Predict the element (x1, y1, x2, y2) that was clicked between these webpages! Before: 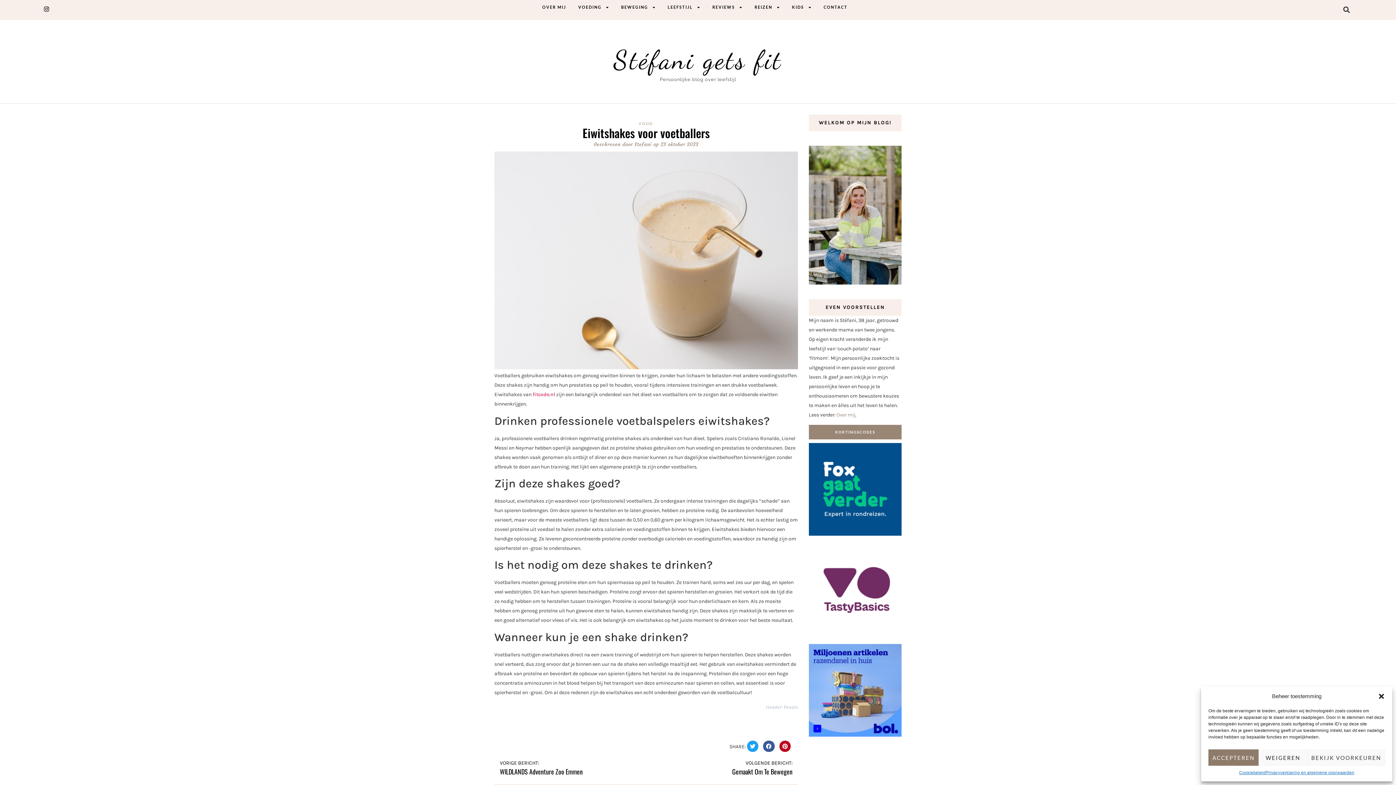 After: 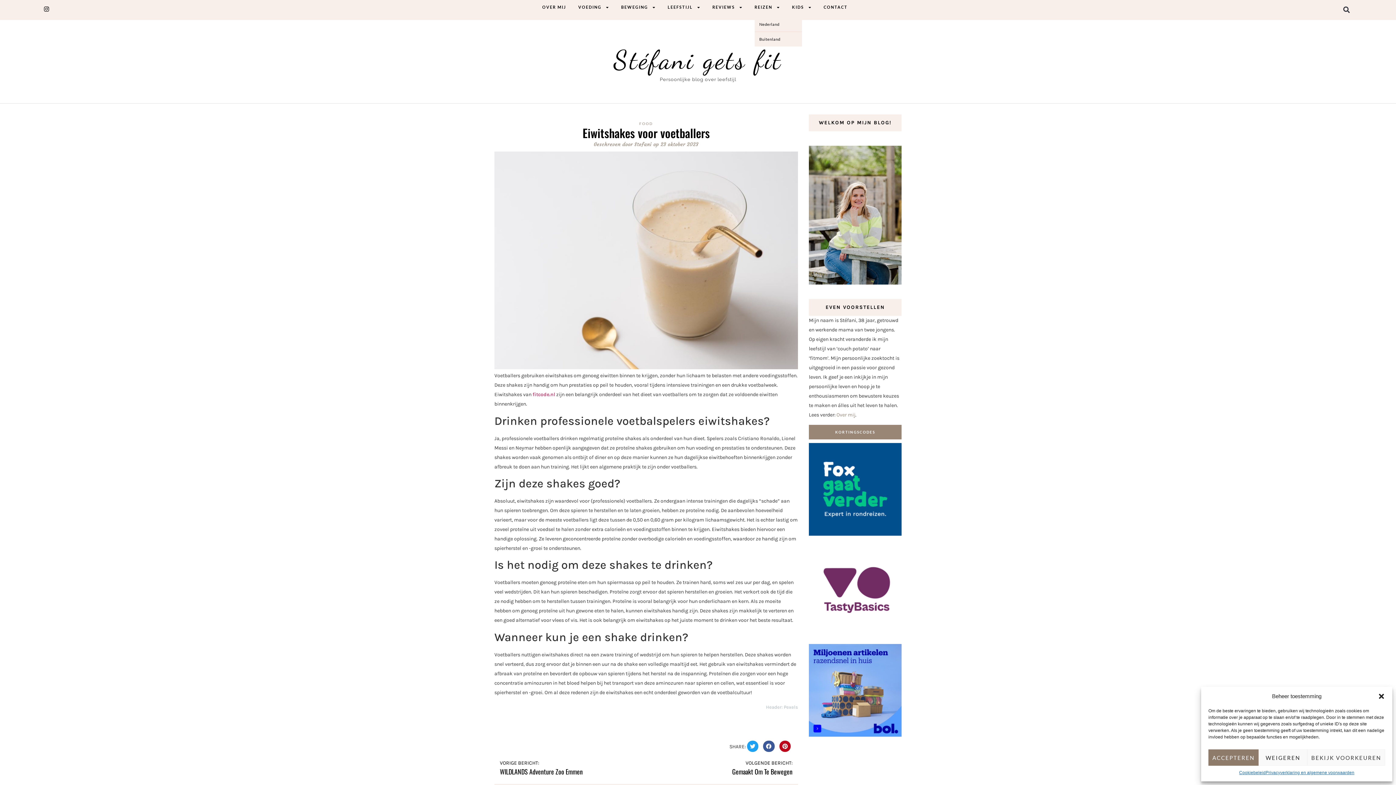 Action: bbox: (754, 3, 780, 10) label: REIZEN